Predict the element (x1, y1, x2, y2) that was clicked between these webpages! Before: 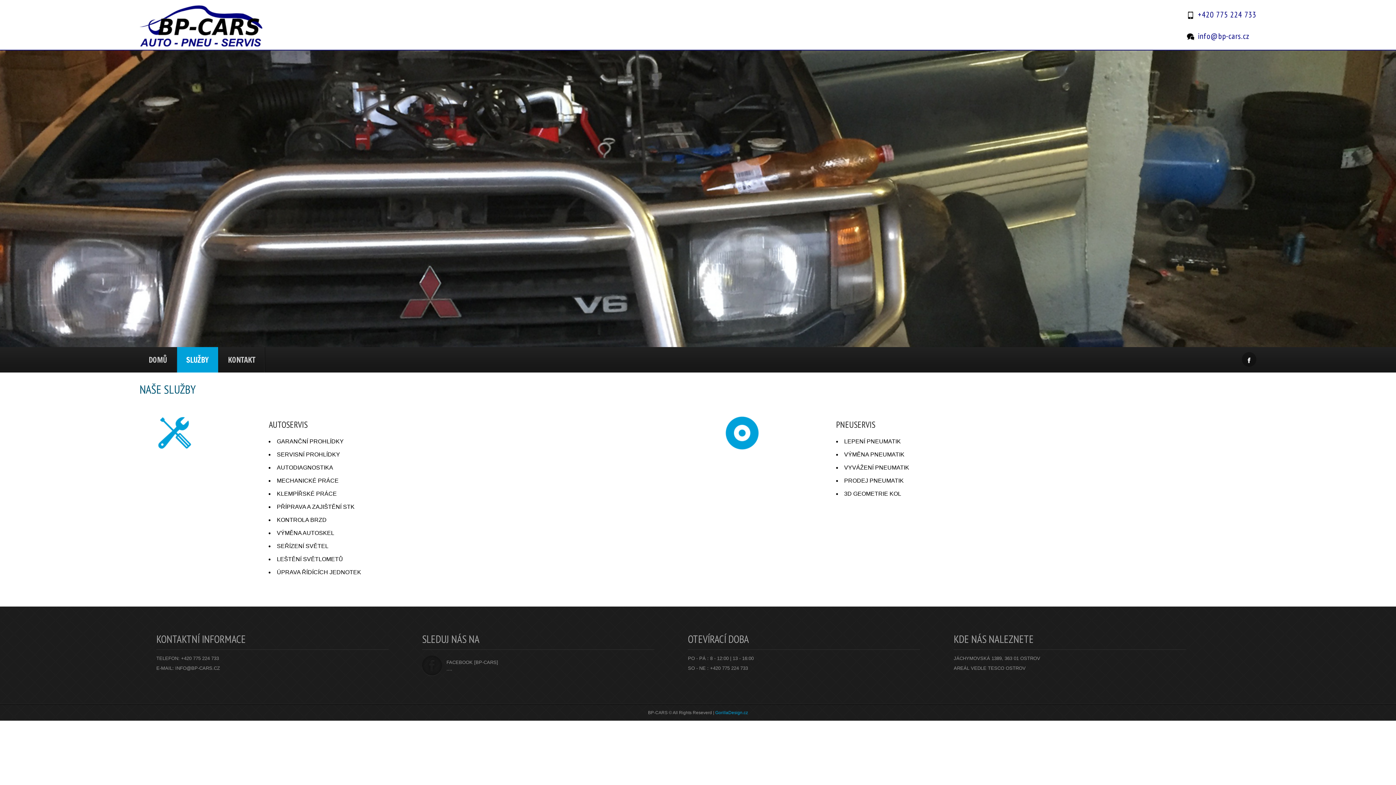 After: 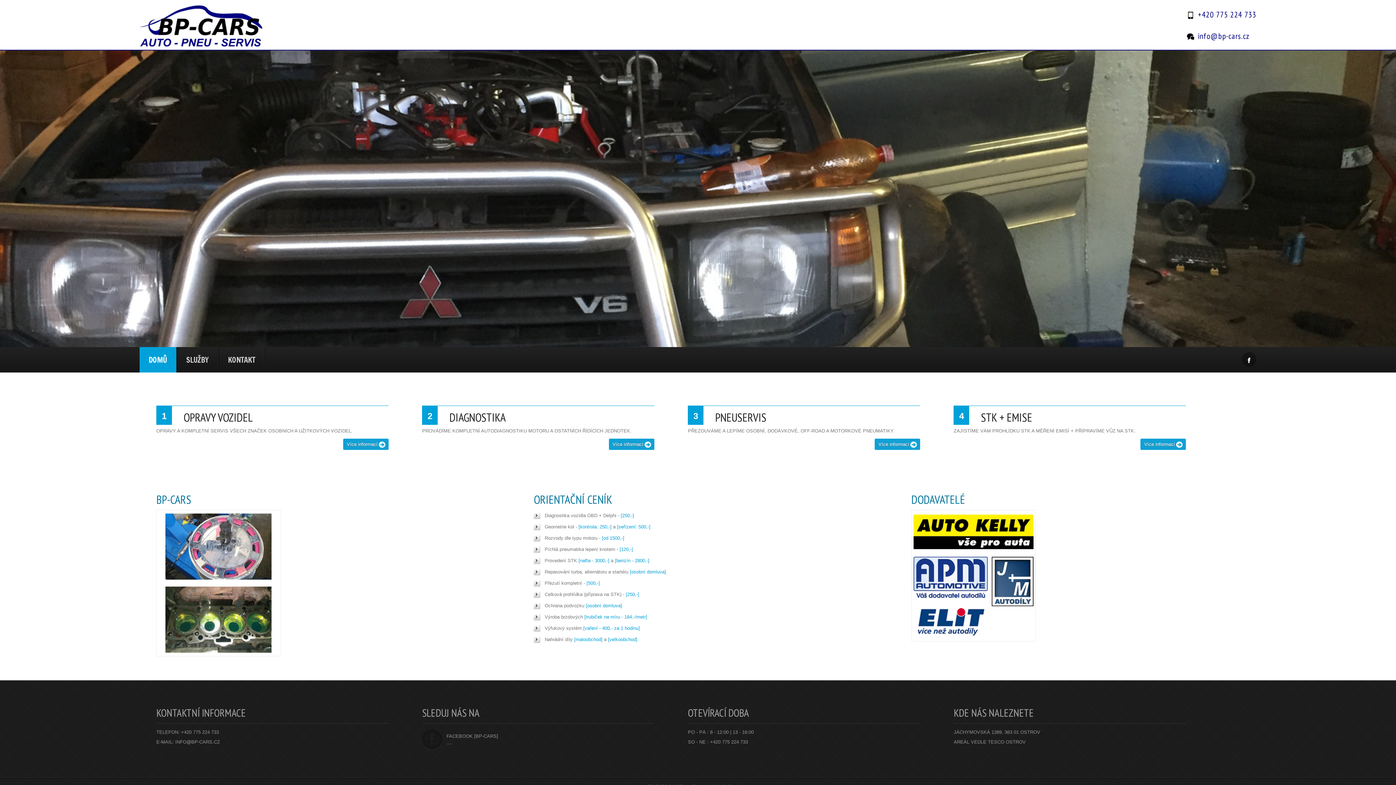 Action: bbox: (139, 347, 177, 372) label: DOMŮ